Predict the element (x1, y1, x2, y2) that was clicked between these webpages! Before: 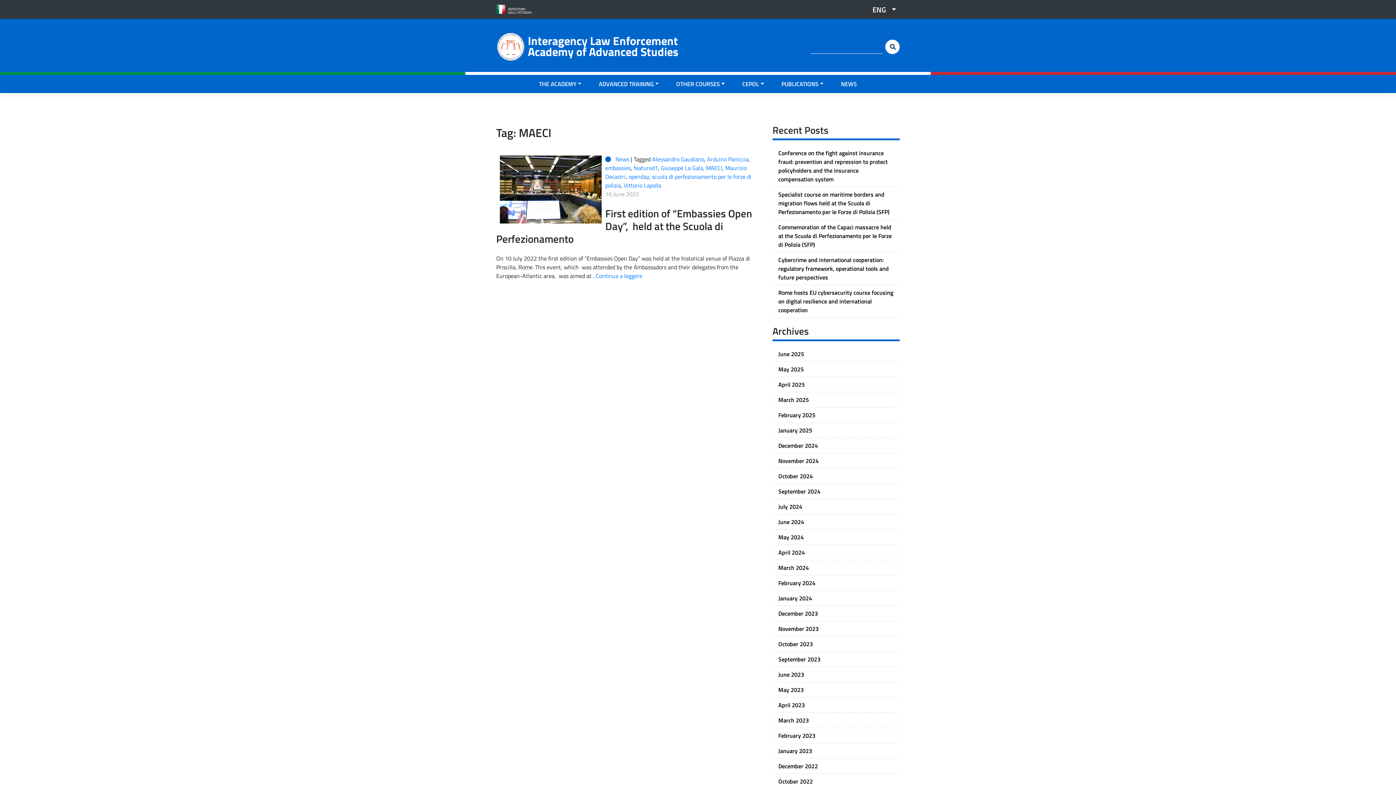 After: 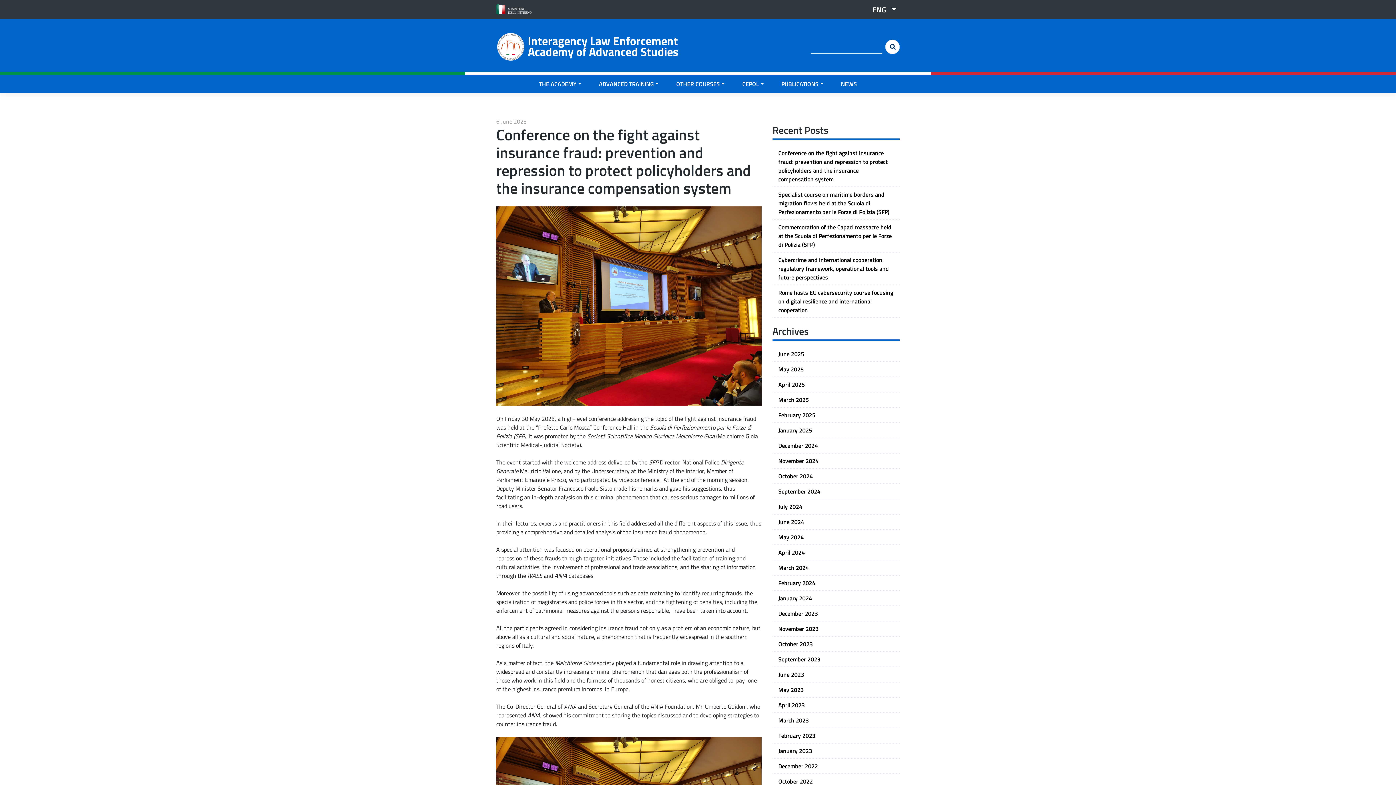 Action: label: Conference on the fight against insurance fraud: prevention and repression to protect policyholders and the insurance compensation system bbox: (772, 145, 900, 187)